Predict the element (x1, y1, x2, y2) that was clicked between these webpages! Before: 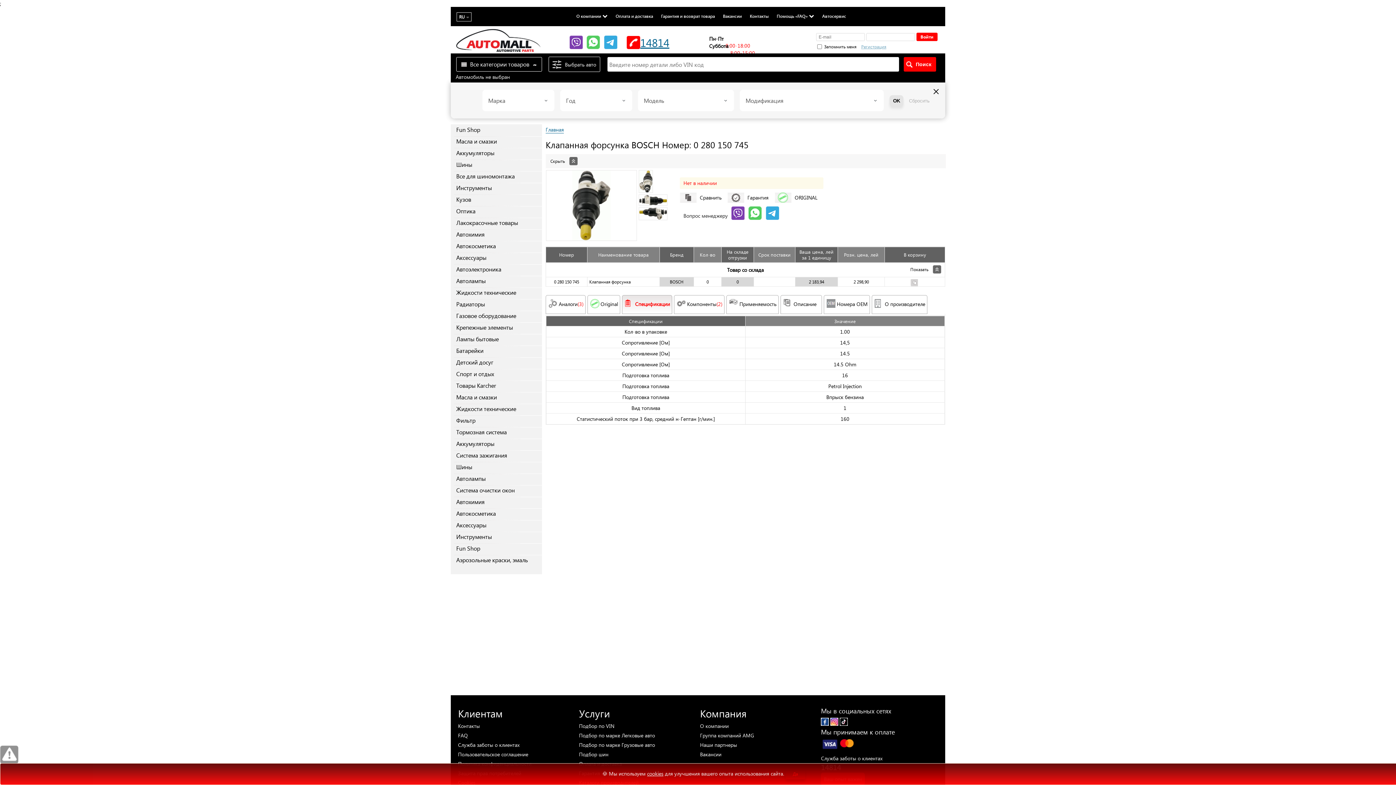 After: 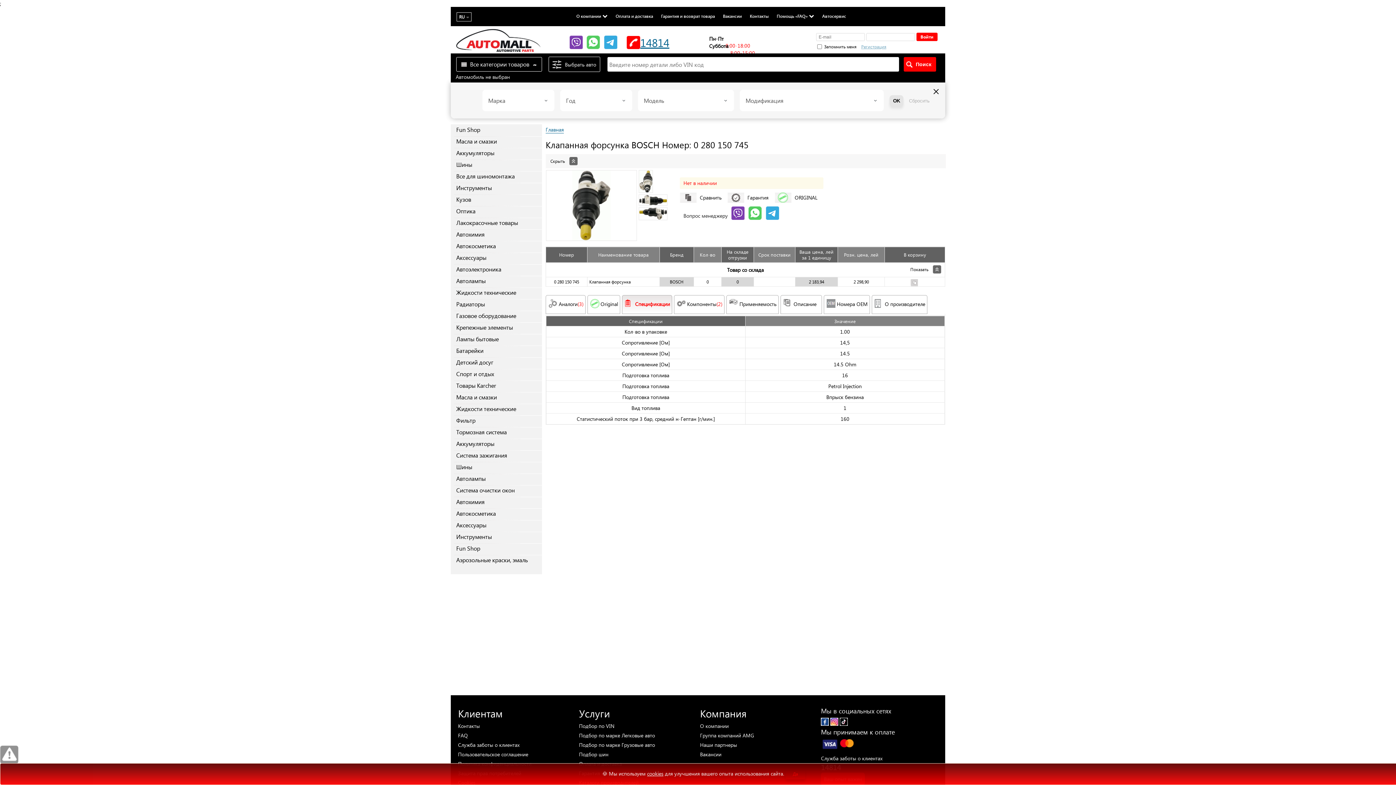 Action: label: Сравнить bbox: (680, 192, 727, 202)